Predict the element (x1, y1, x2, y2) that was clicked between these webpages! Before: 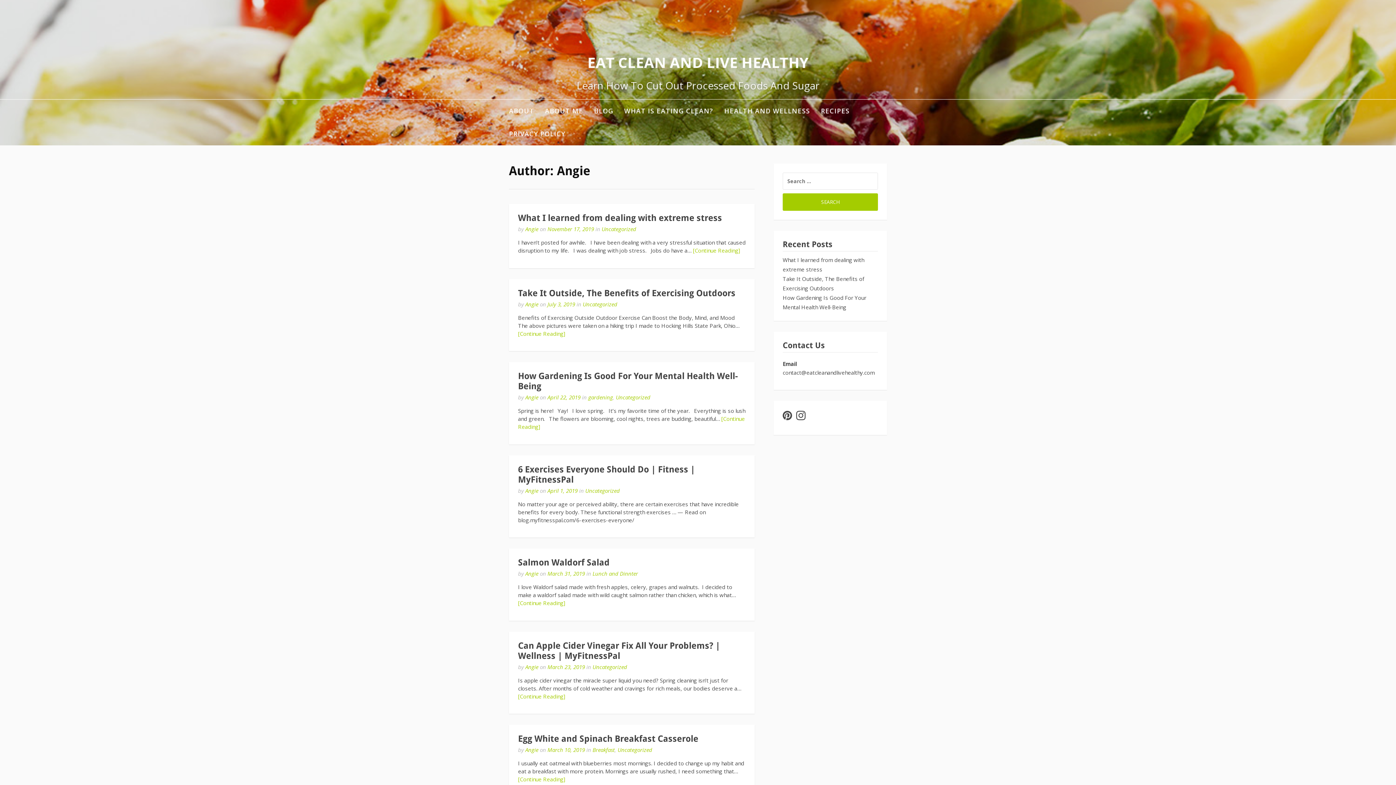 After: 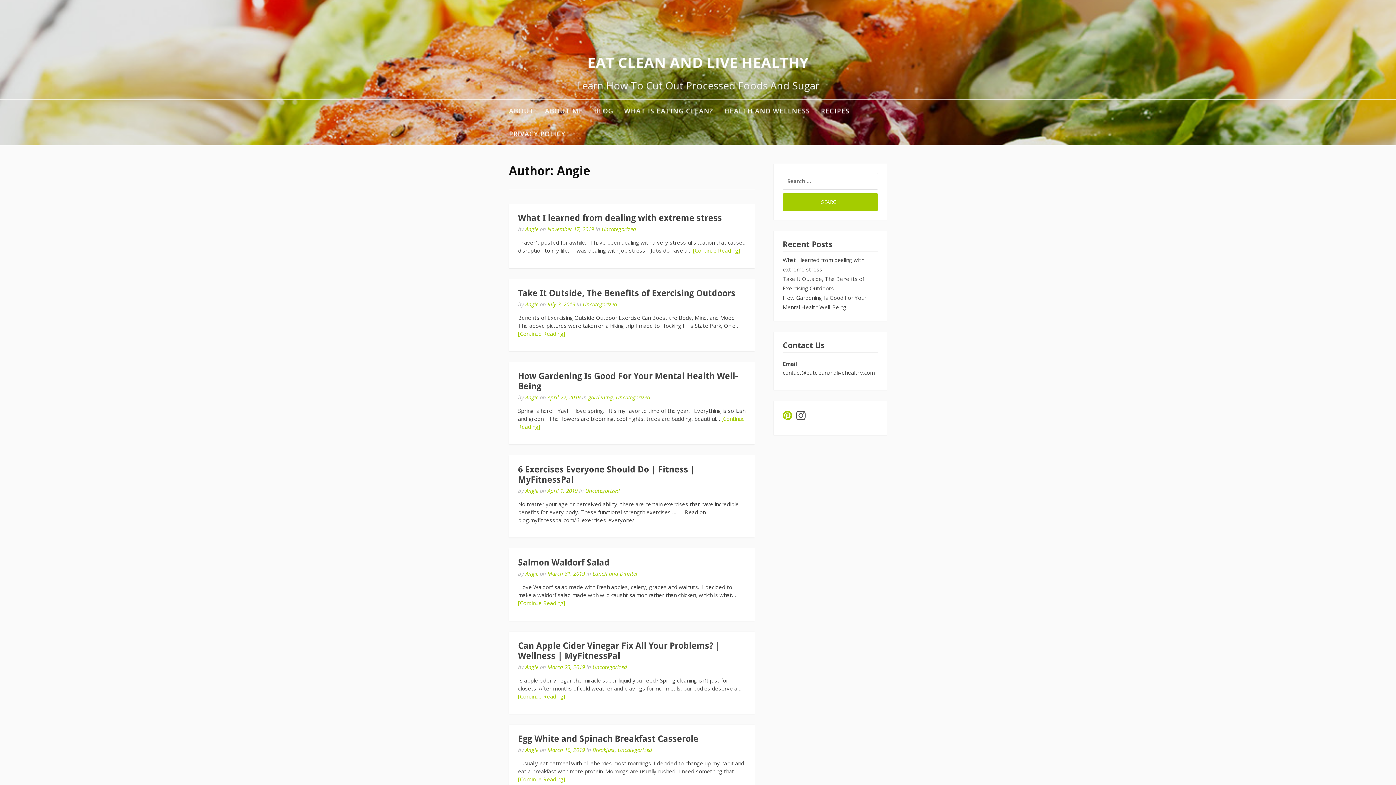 Action: bbox: (782, 413, 792, 421)